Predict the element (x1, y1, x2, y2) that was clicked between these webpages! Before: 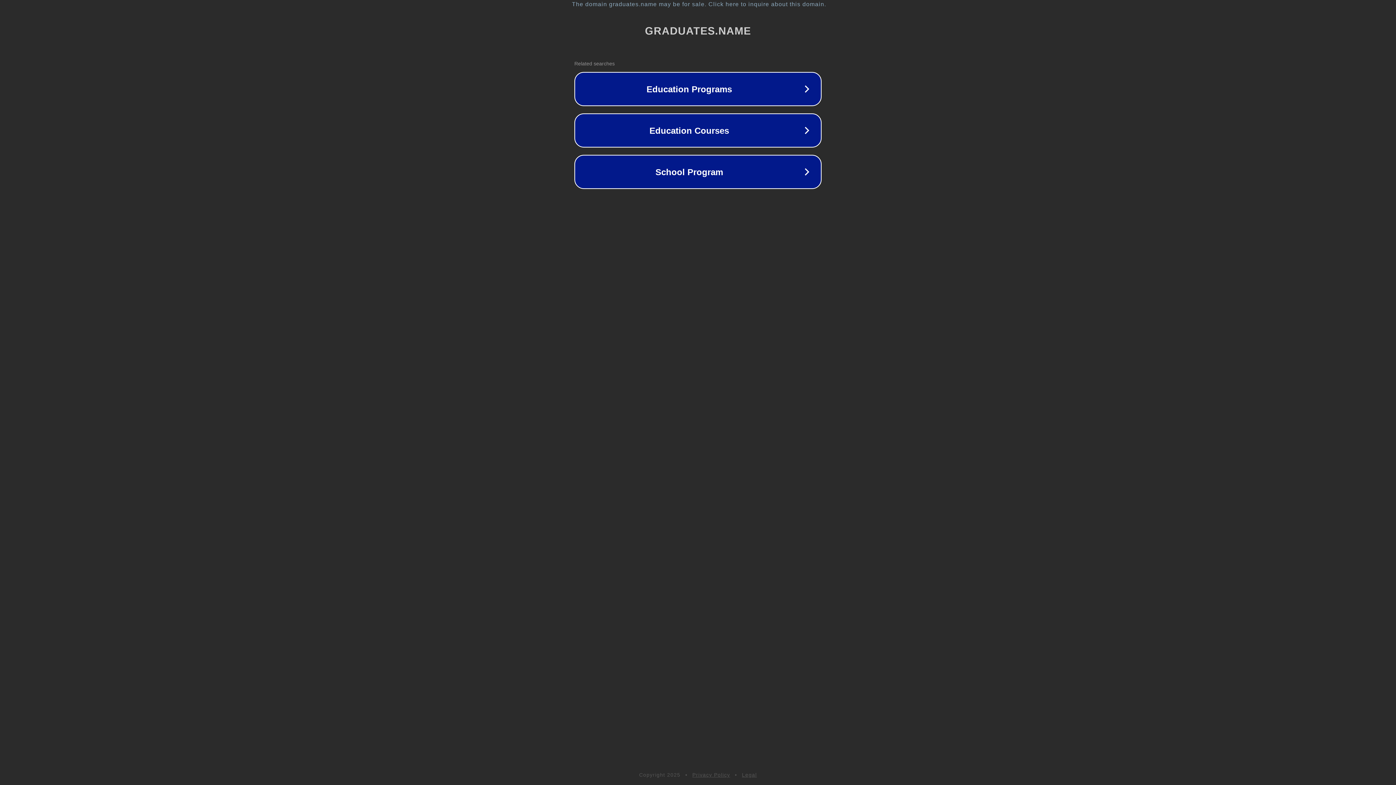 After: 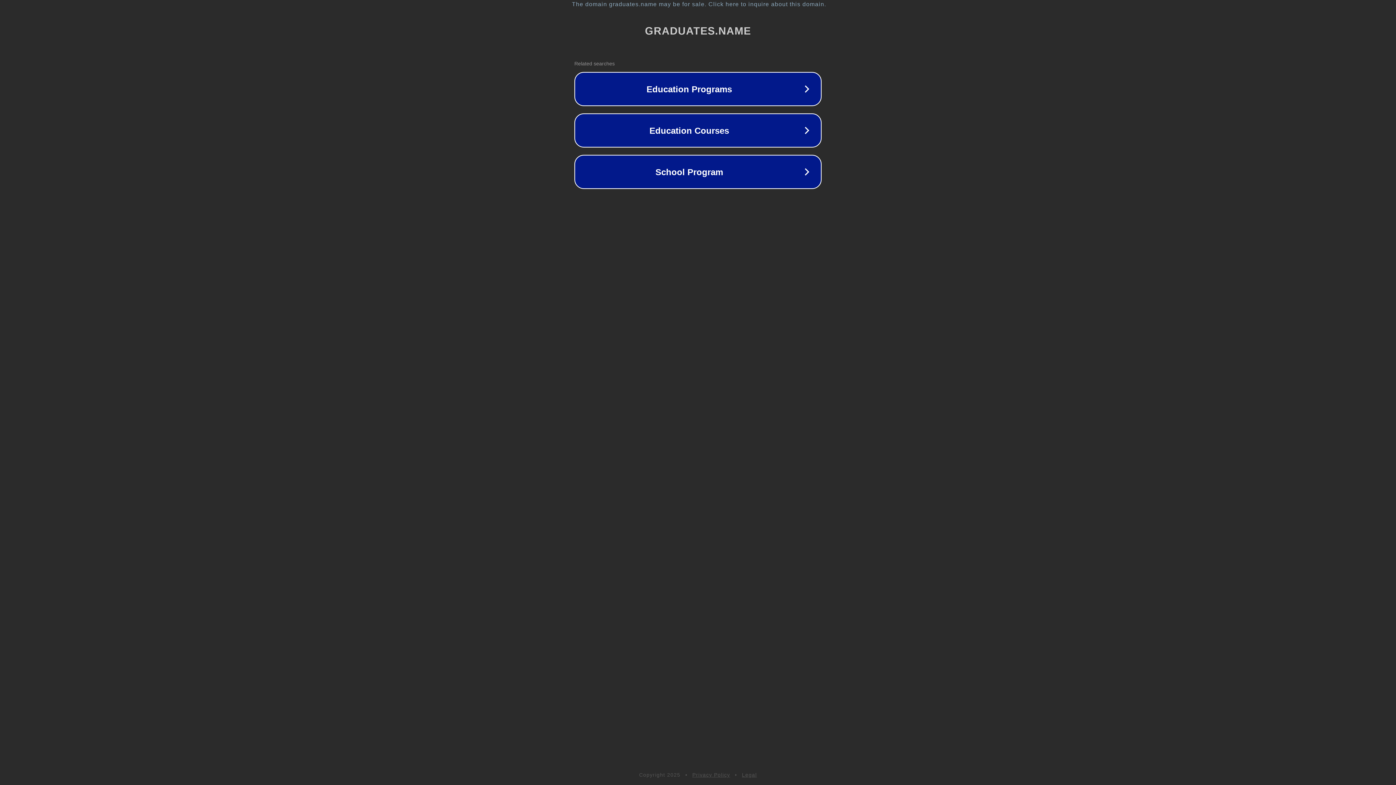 Action: bbox: (742, 772, 757, 778) label: Legal